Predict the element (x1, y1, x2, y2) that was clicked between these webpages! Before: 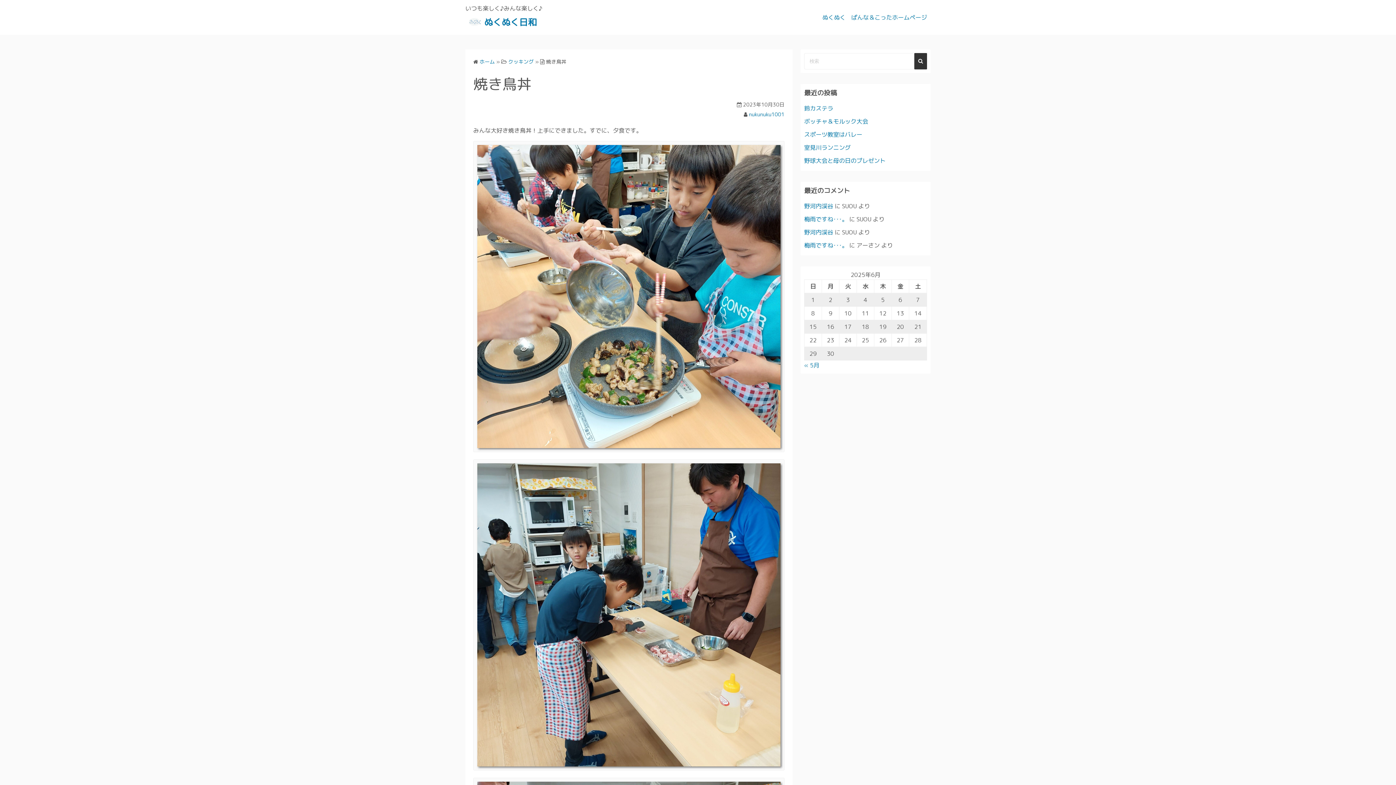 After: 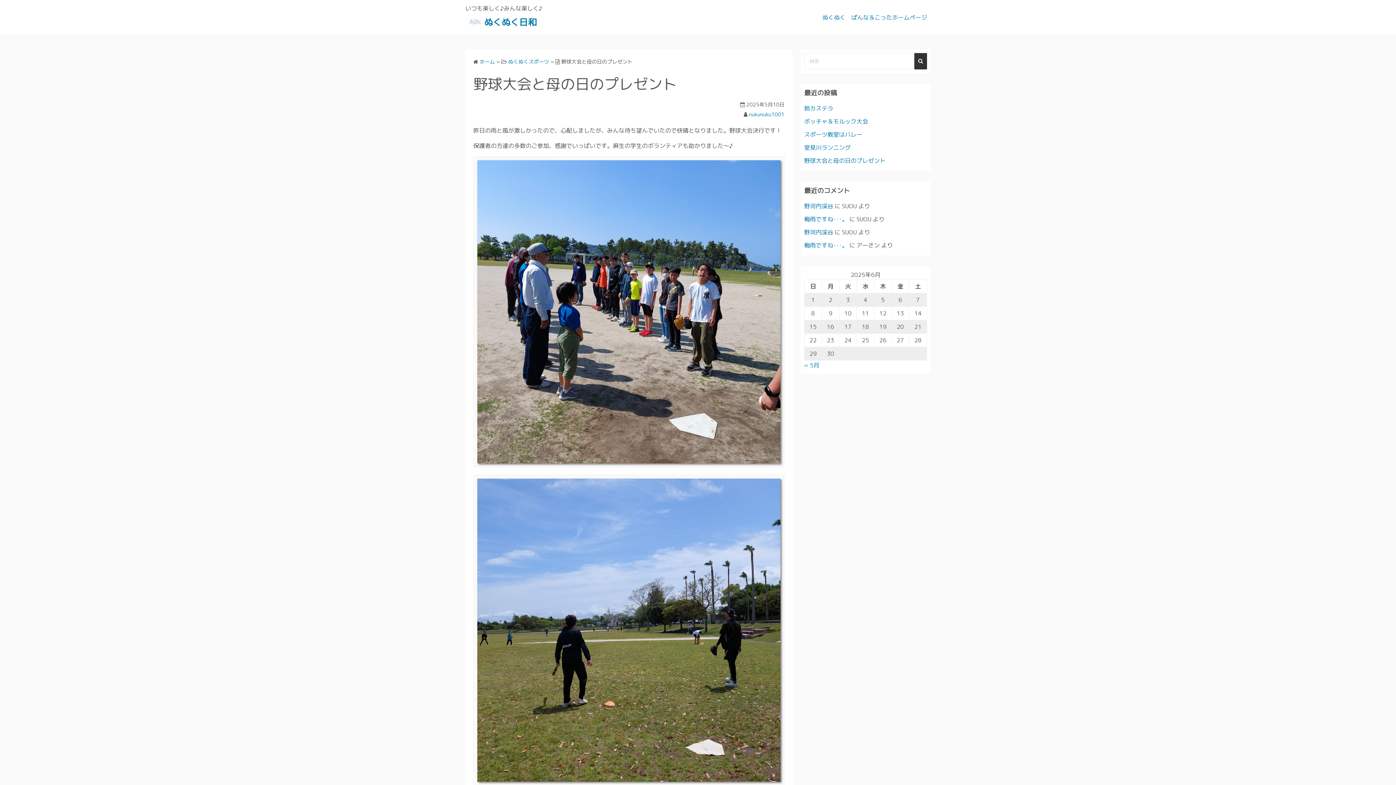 Action: bbox: (804, 156, 885, 164) label: 野球大会と母の日のプレゼント